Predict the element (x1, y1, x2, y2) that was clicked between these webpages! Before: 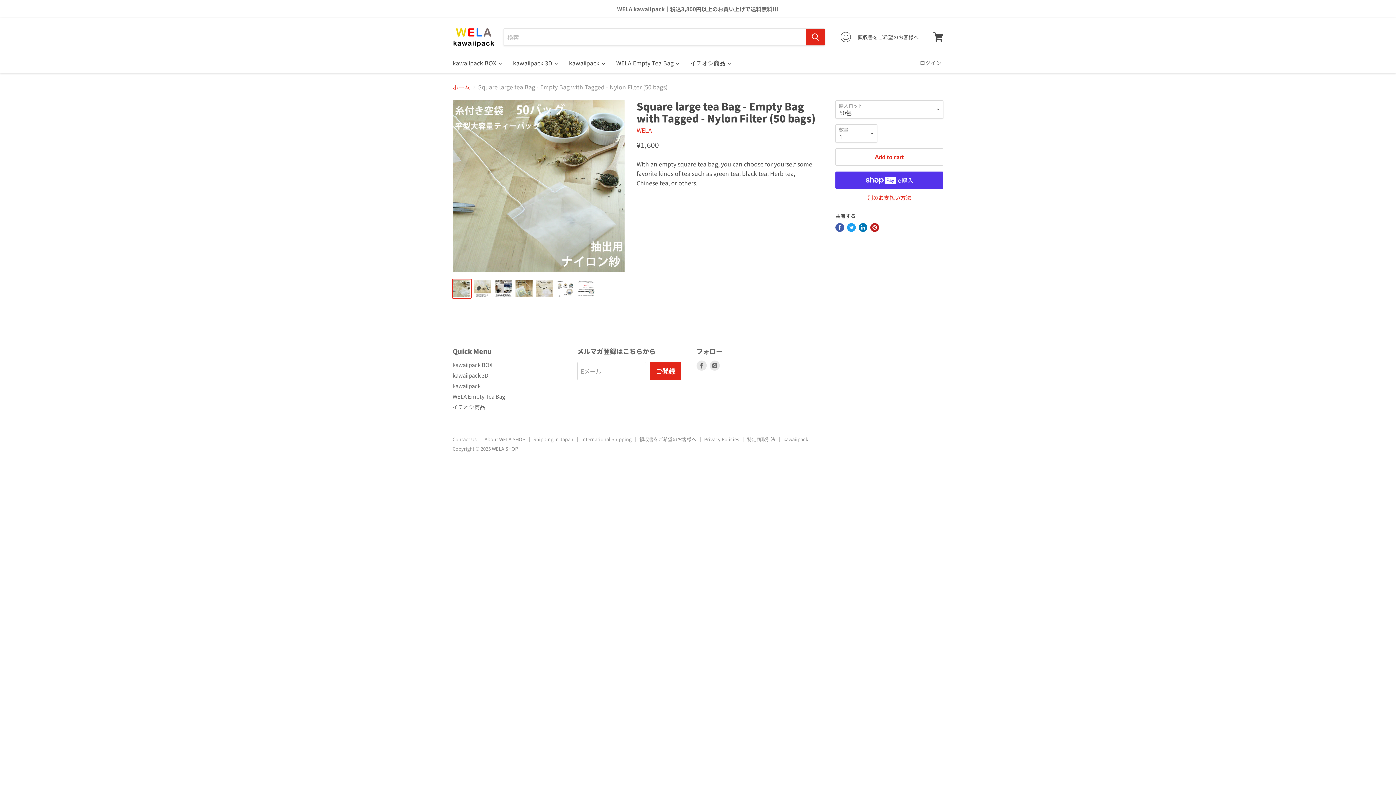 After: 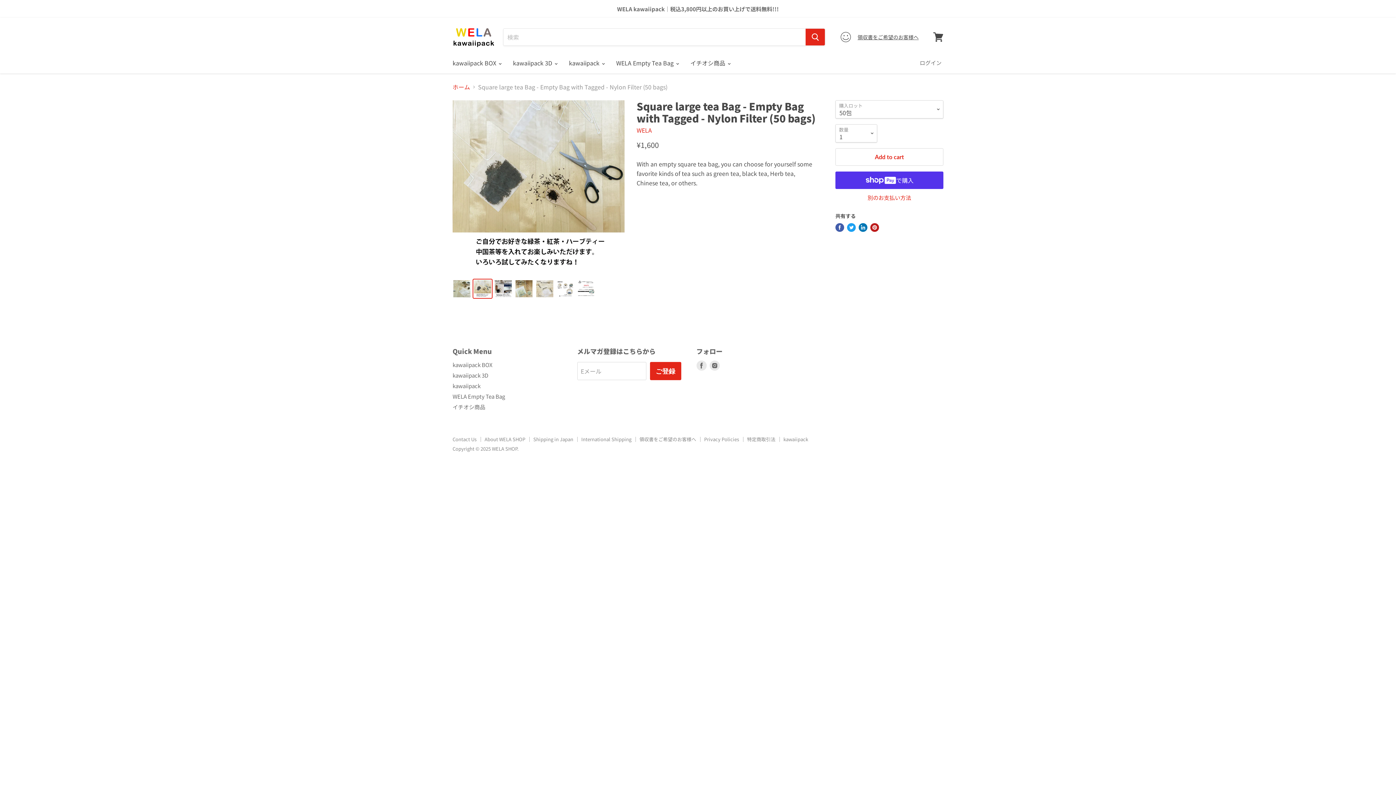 Action: bbox: (473, 279, 492, 298)